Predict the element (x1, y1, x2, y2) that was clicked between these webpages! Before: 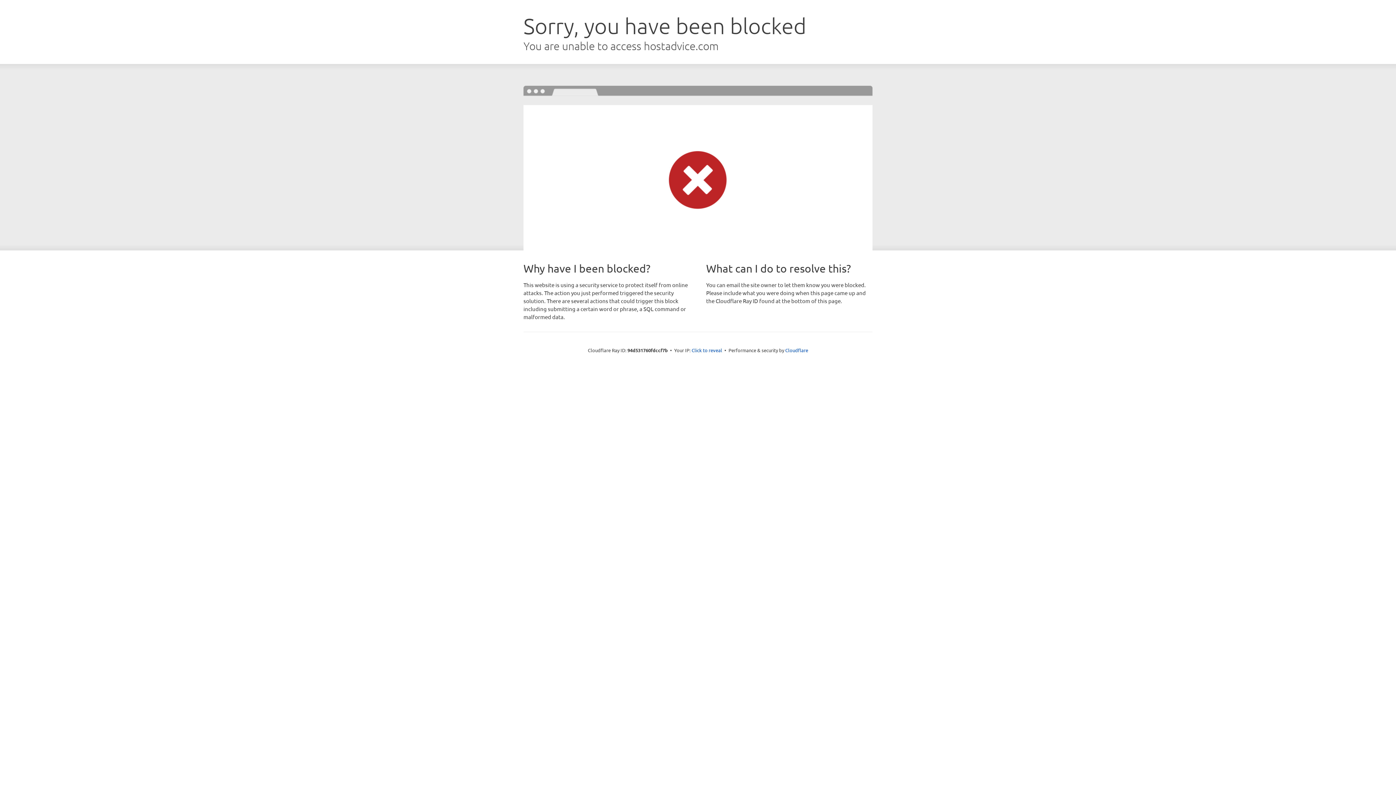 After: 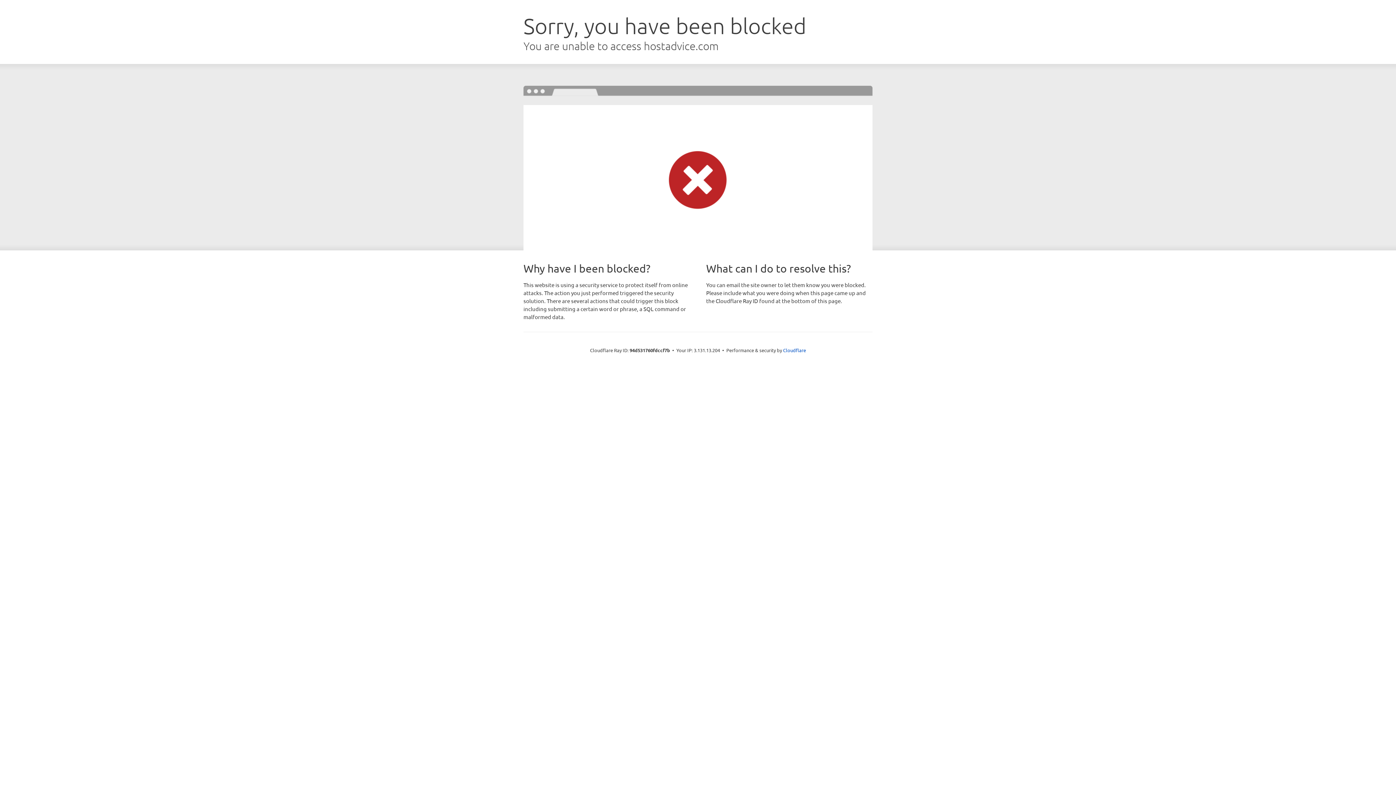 Action: bbox: (691, 346, 722, 353) label: Click to reveal